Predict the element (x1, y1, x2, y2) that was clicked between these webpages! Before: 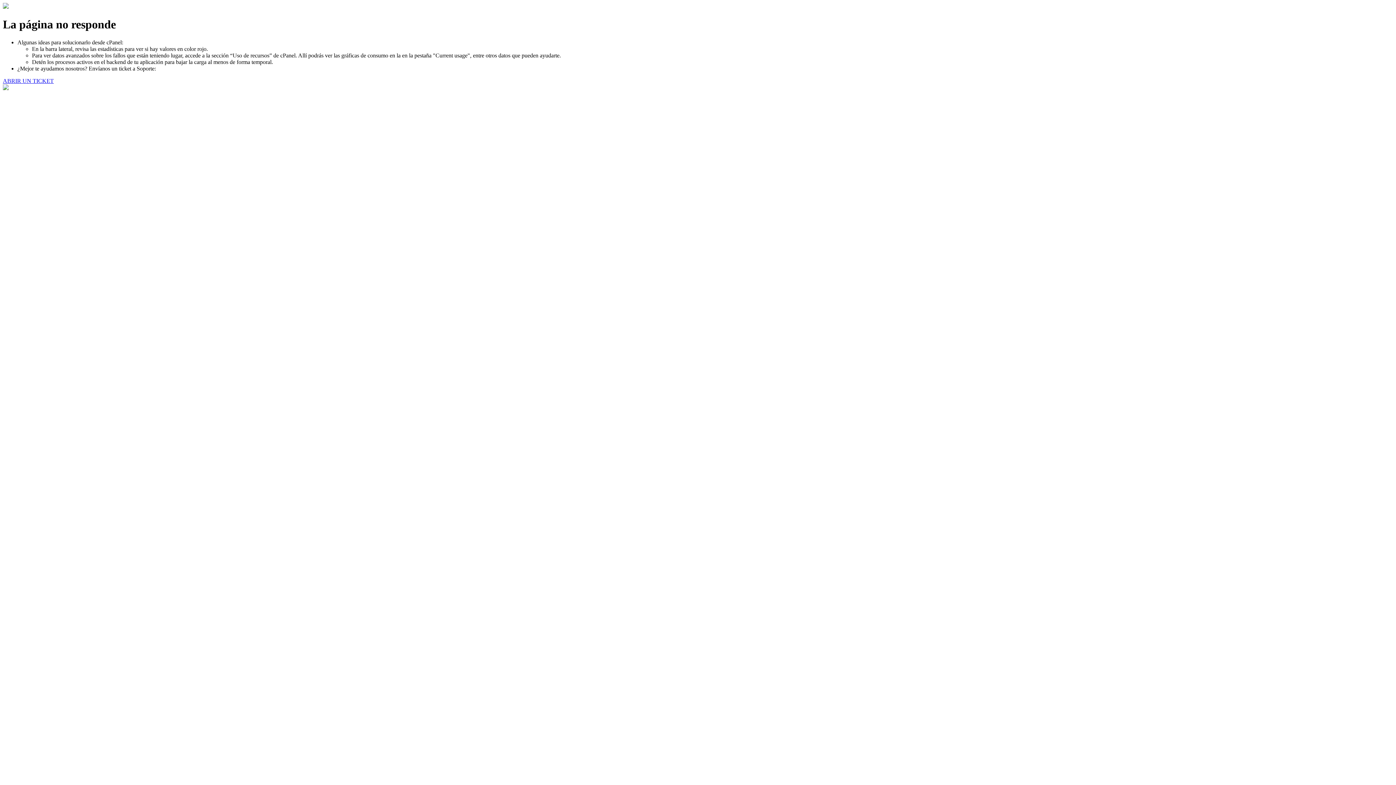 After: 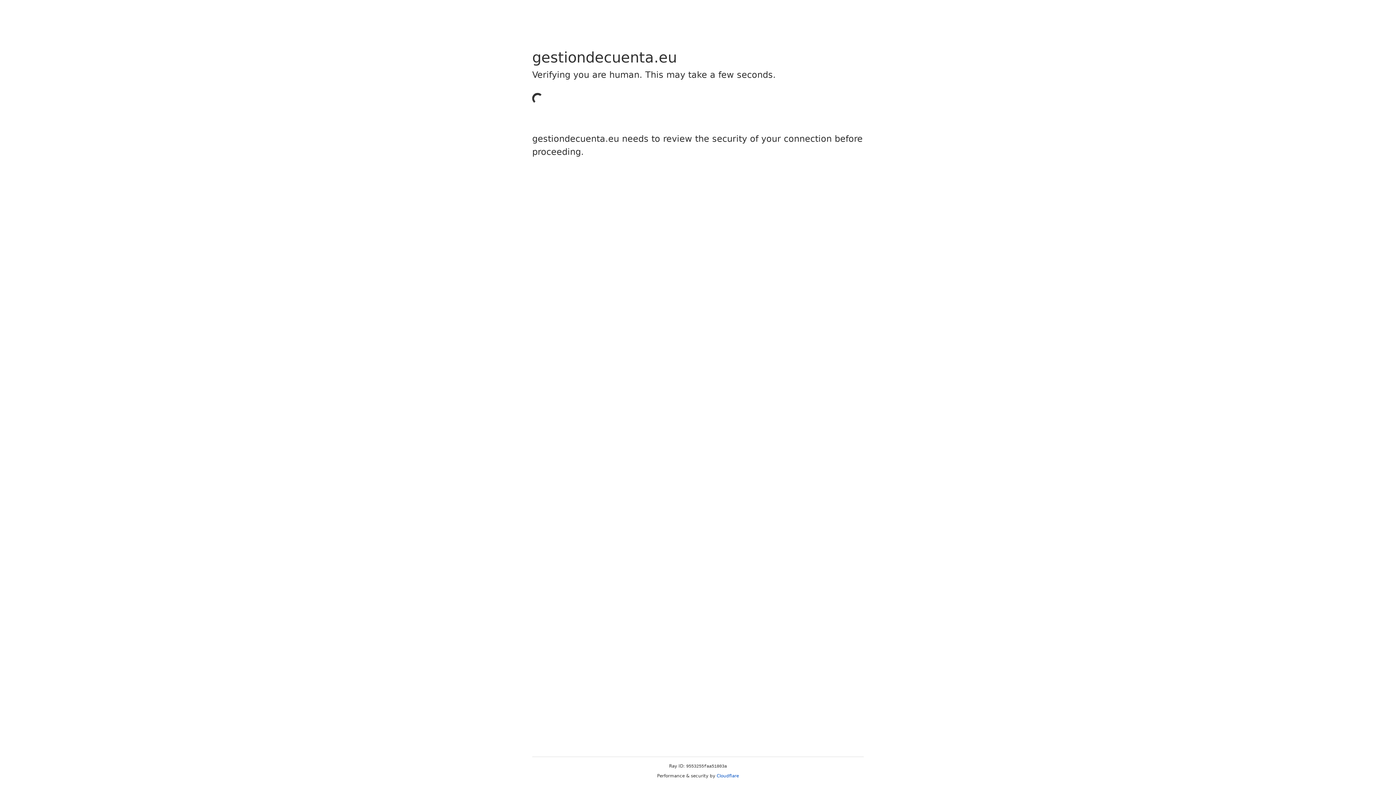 Action: label: ABRIR UN TICKET bbox: (2, 77, 53, 83)